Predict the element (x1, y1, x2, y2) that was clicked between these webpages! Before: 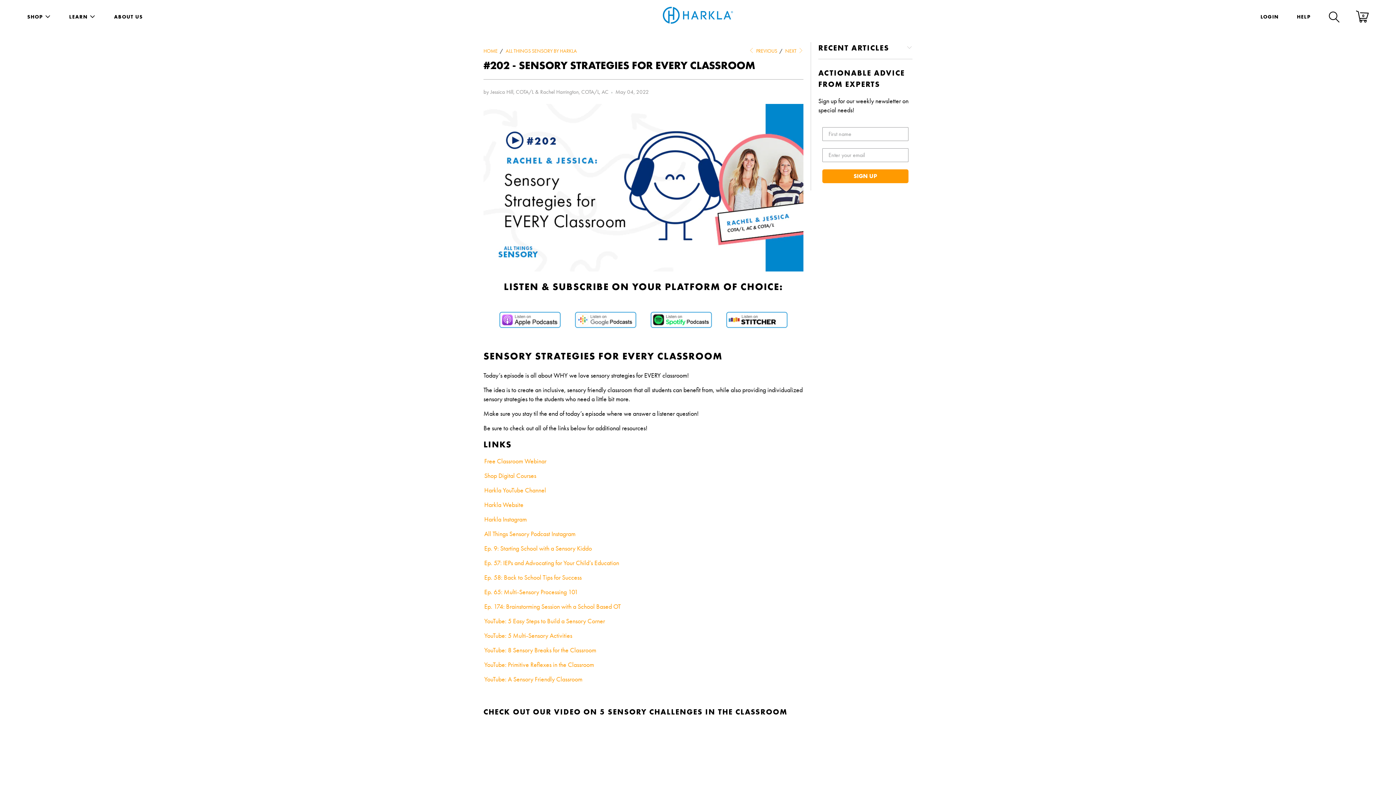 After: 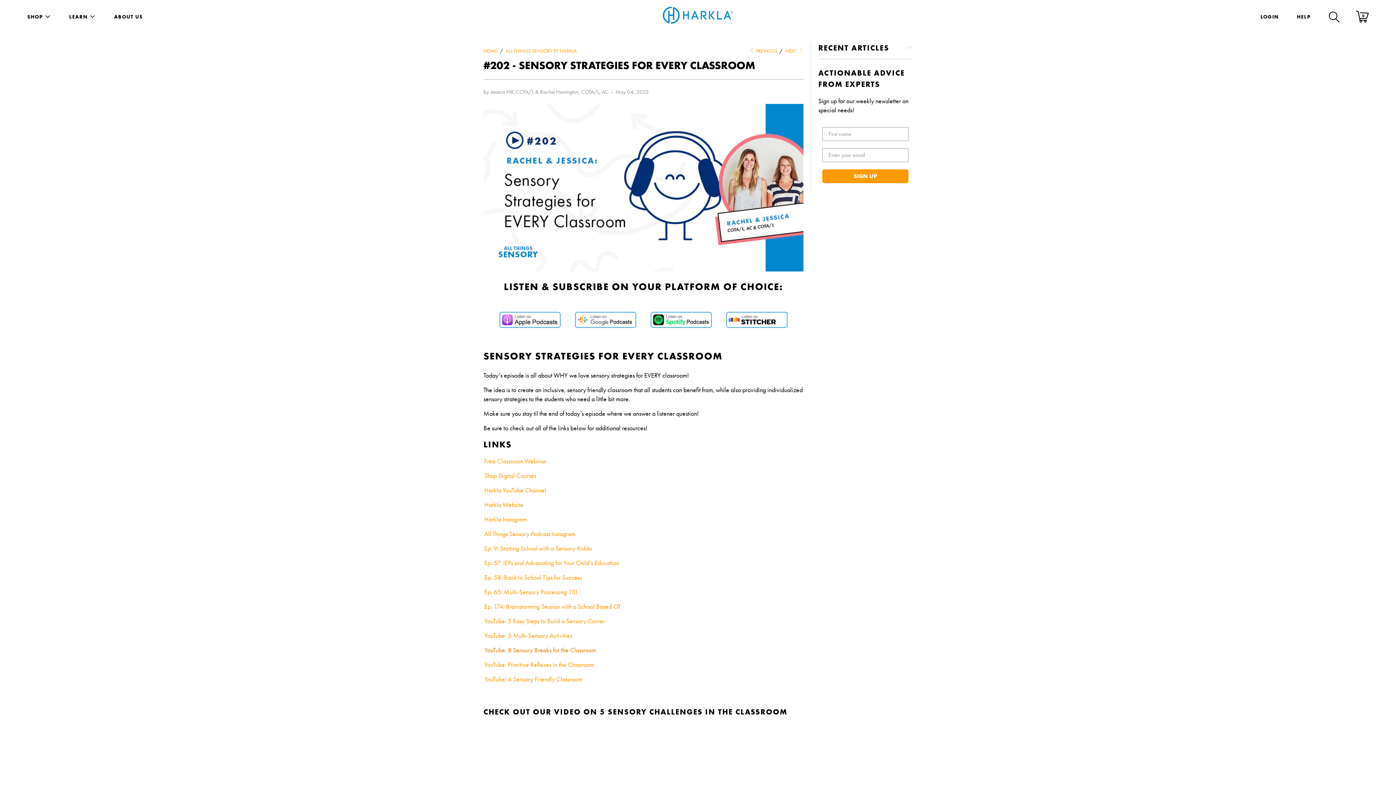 Action: bbox: (483, 645, 597, 655) label: YouTube: 8 Sensory Breaks for the Classroom